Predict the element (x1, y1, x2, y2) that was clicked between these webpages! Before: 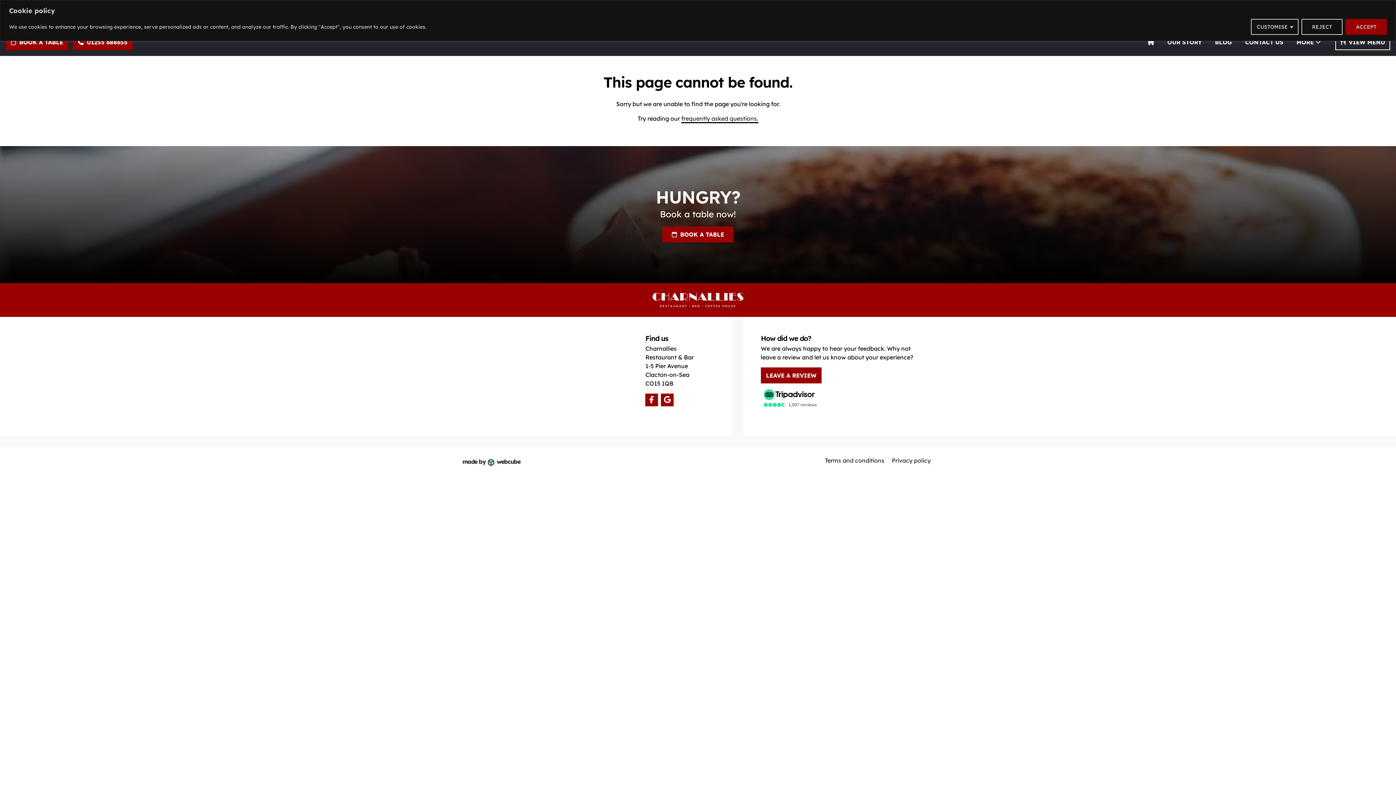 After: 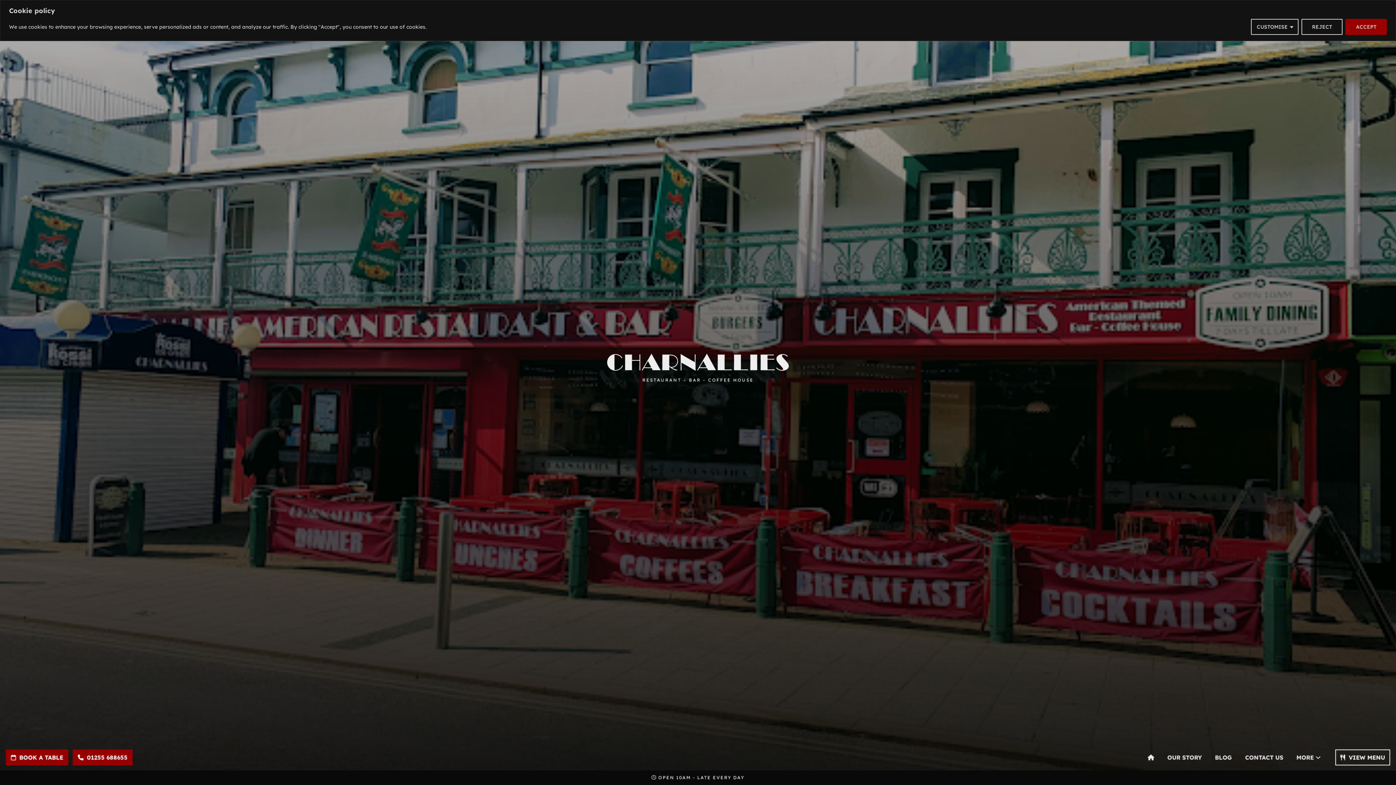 Action: bbox: (1142, 34, 1160, 50)